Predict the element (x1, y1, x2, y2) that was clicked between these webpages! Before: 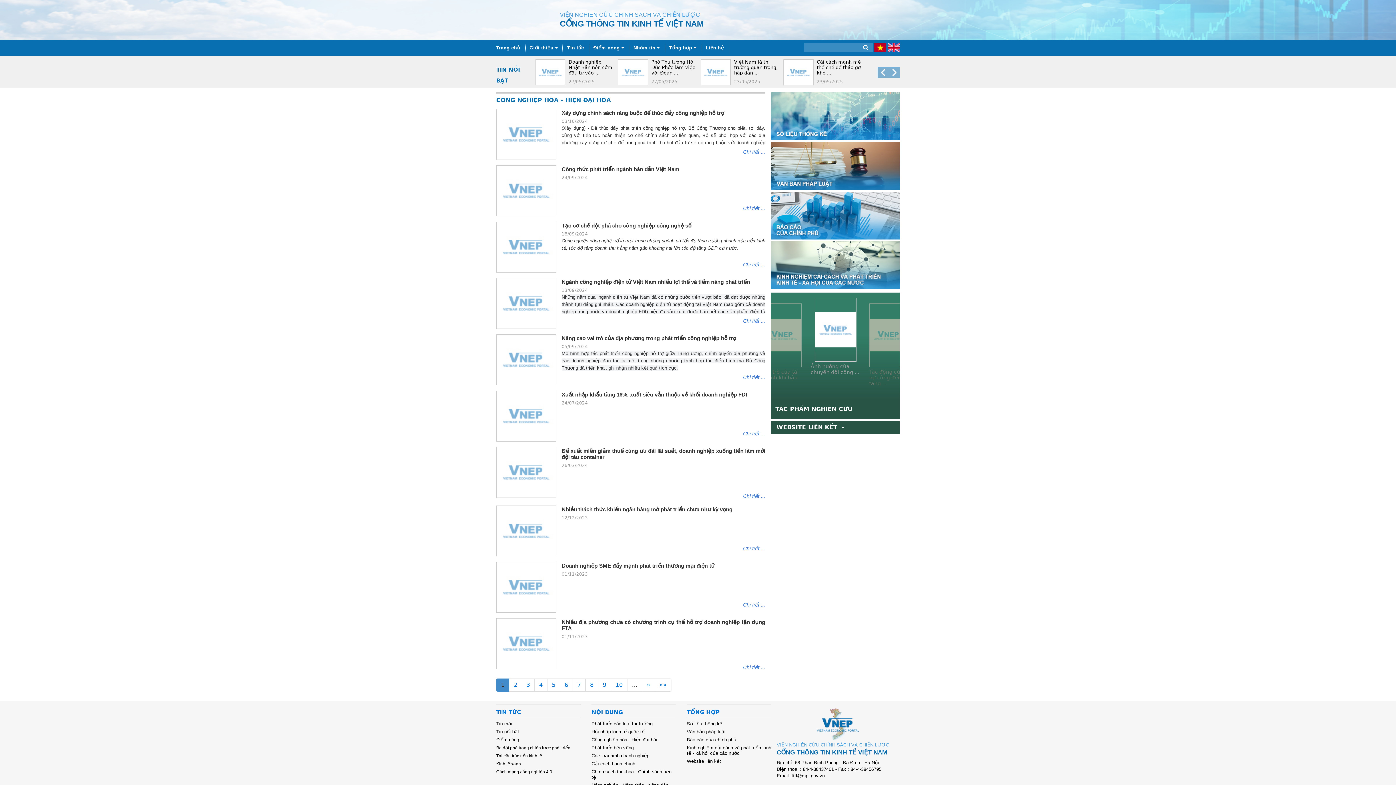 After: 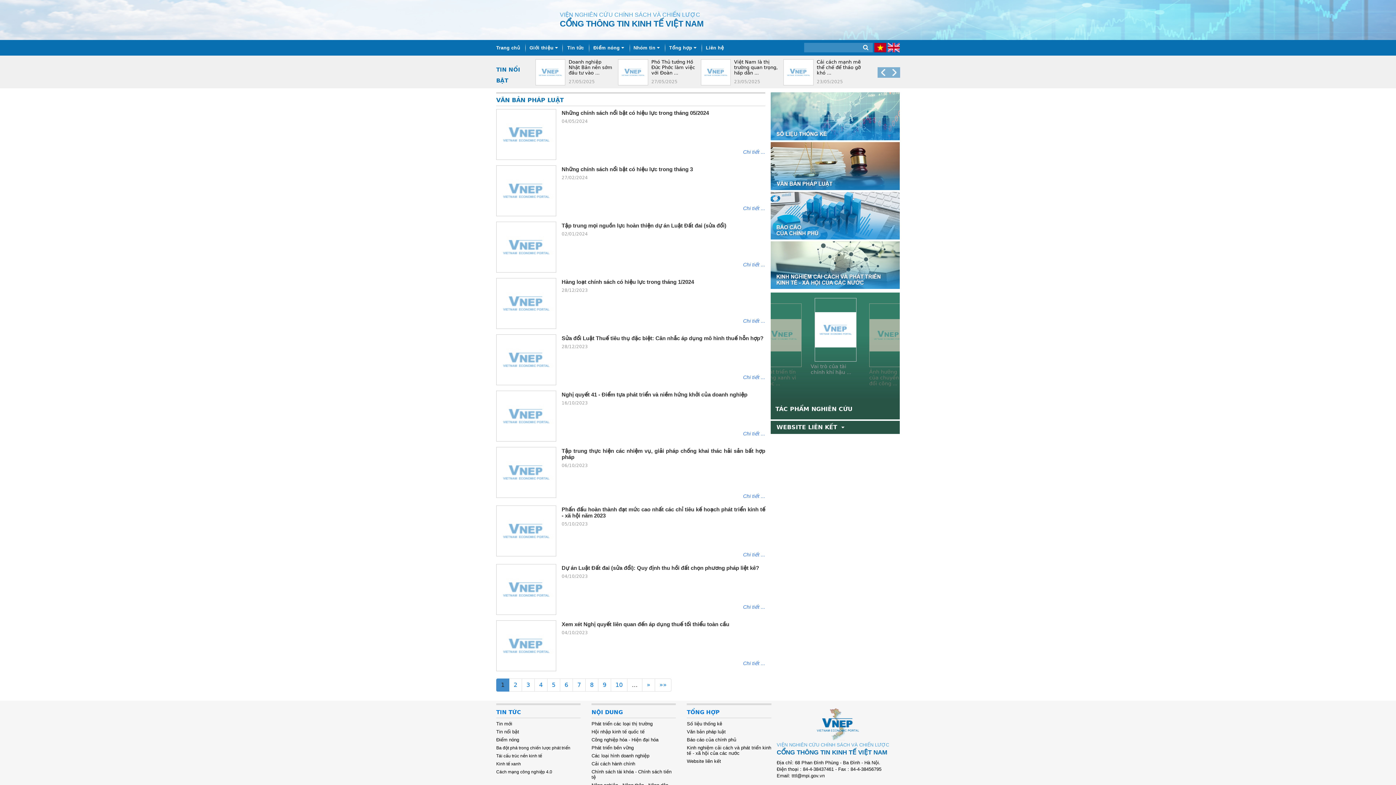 Action: label: Văn bản pháp luật bbox: (687, 729, 725, 734)